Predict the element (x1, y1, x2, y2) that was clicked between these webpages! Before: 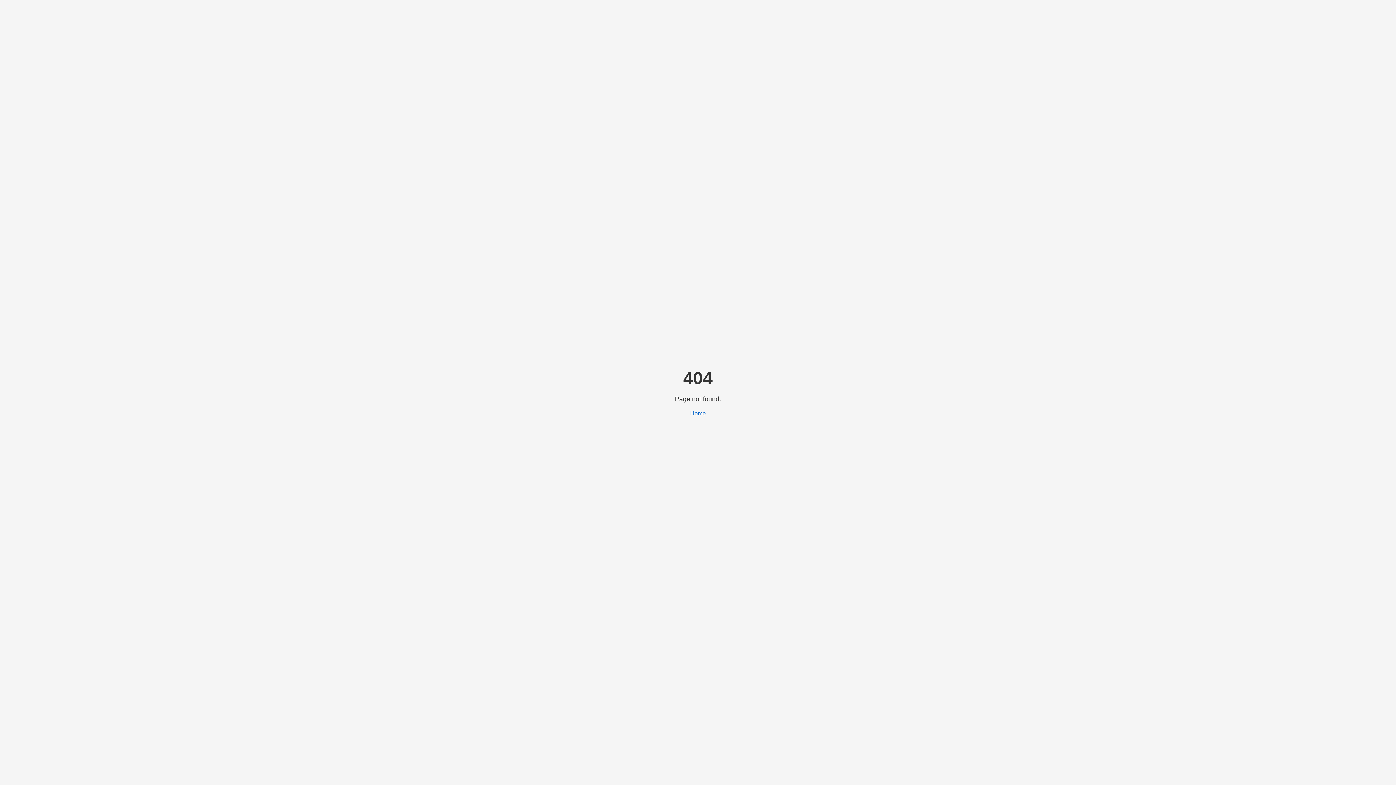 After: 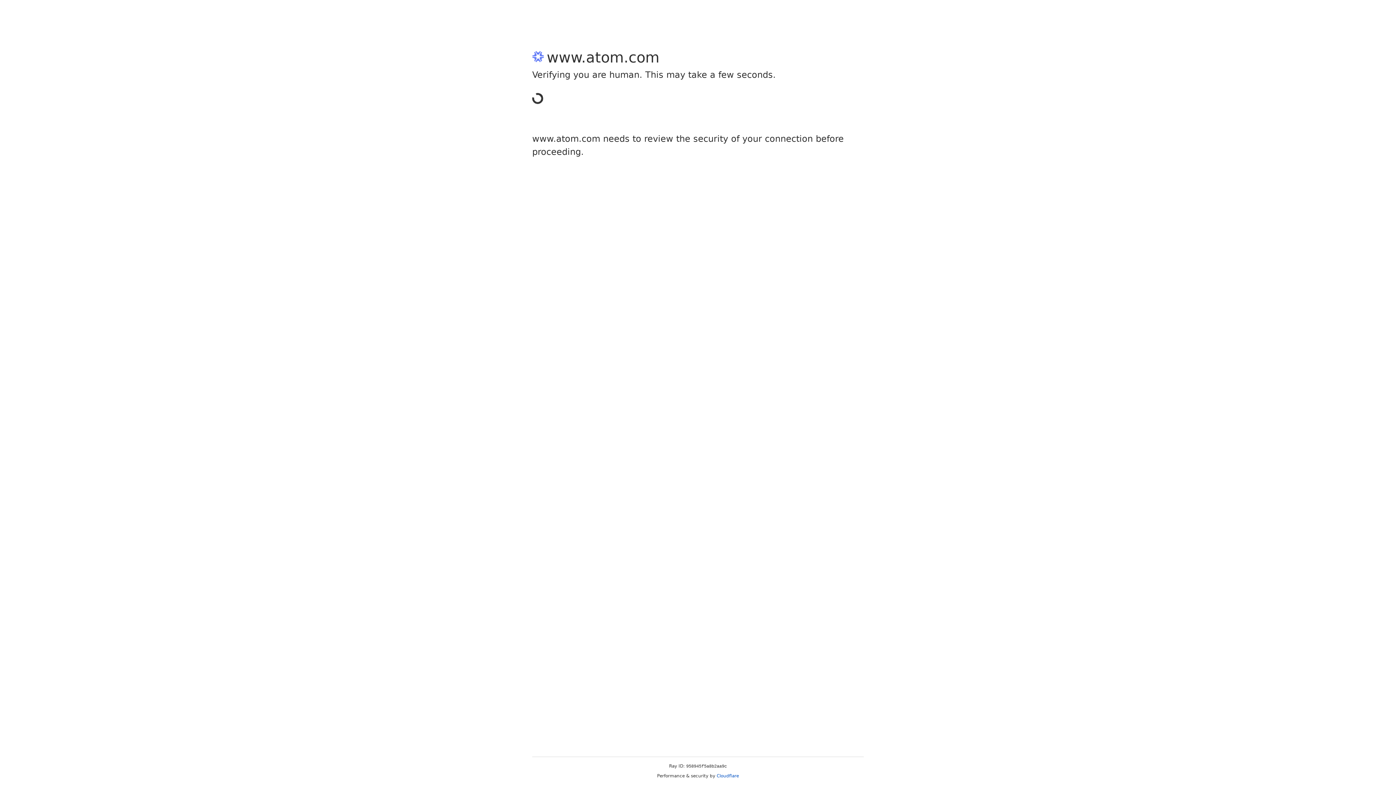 Action: label: Home bbox: (690, 410, 706, 416)